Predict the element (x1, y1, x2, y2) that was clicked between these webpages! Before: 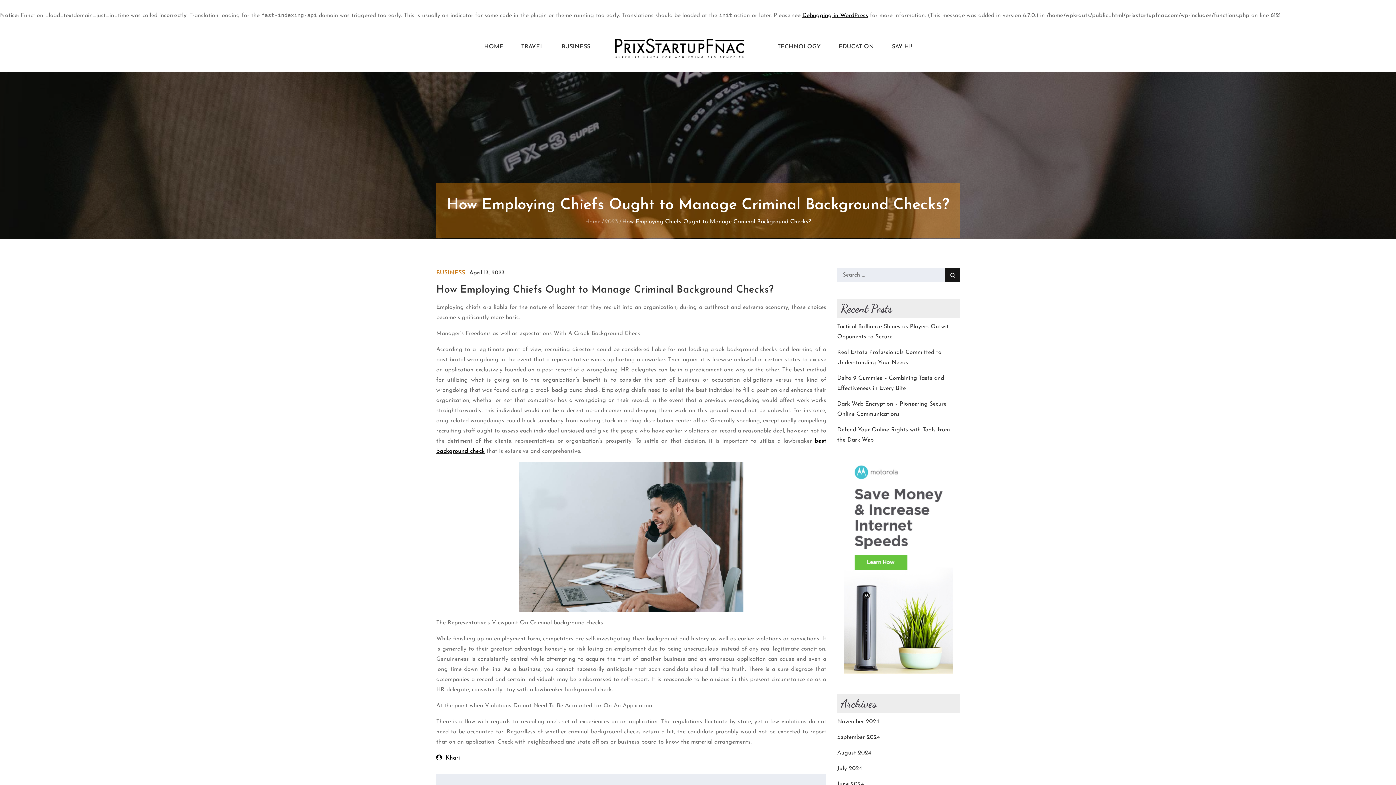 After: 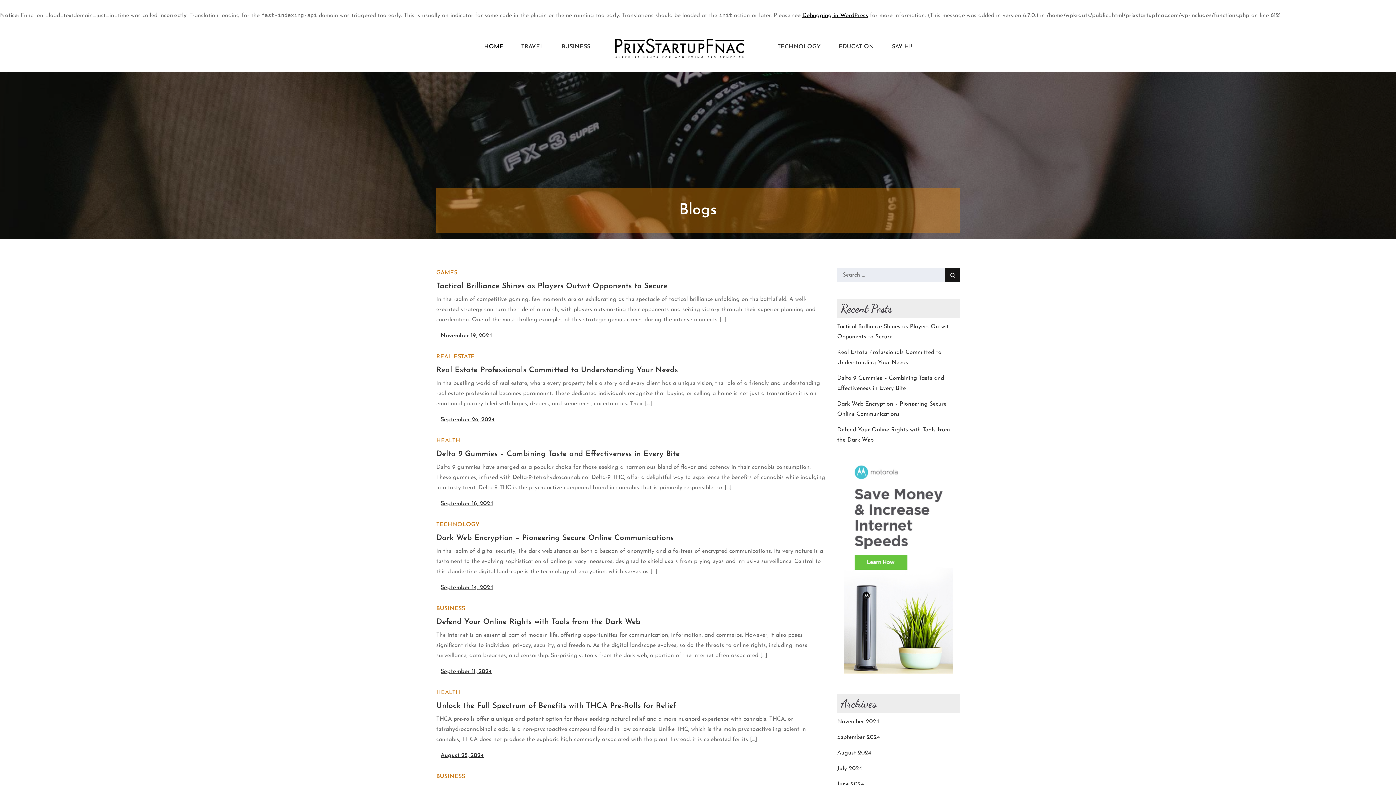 Action: label: Home bbox: (585, 219, 600, 224)